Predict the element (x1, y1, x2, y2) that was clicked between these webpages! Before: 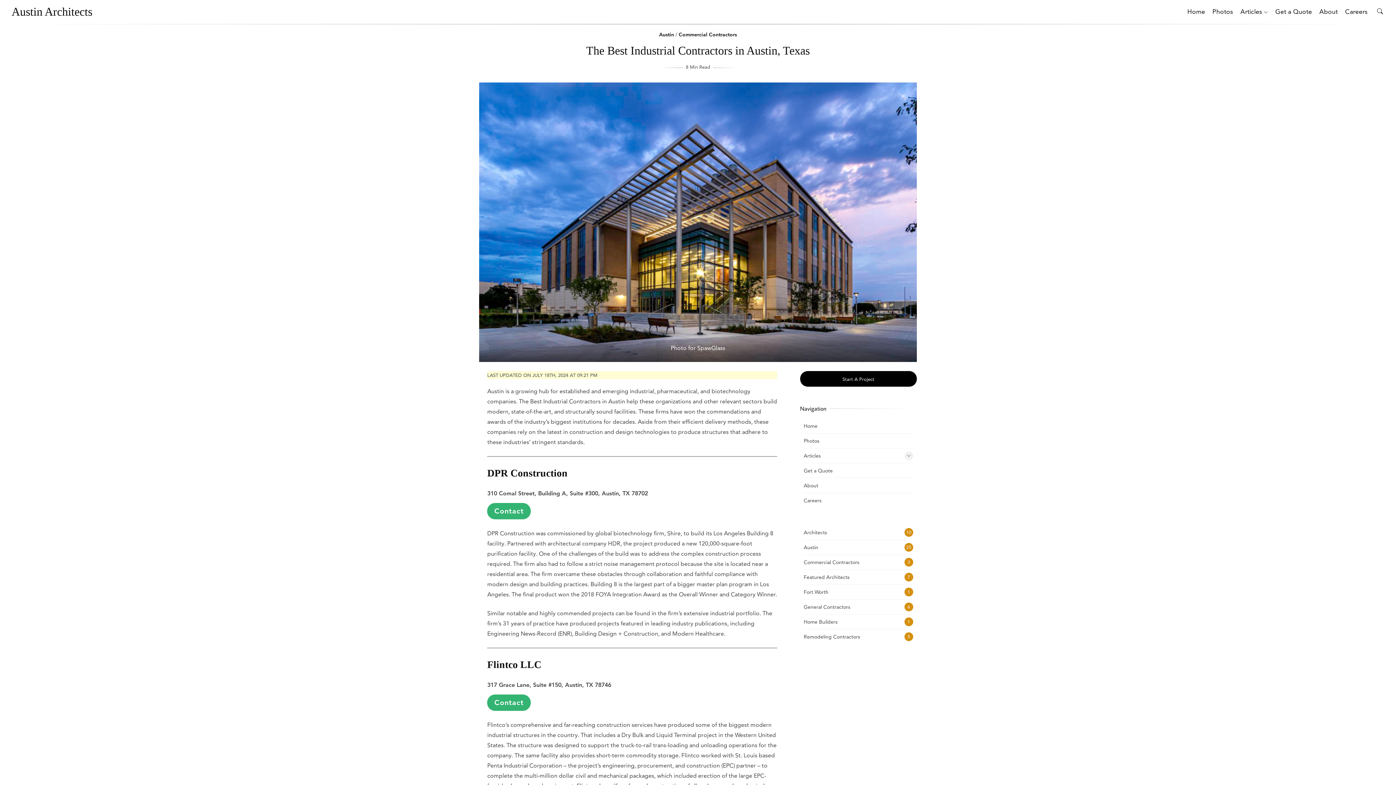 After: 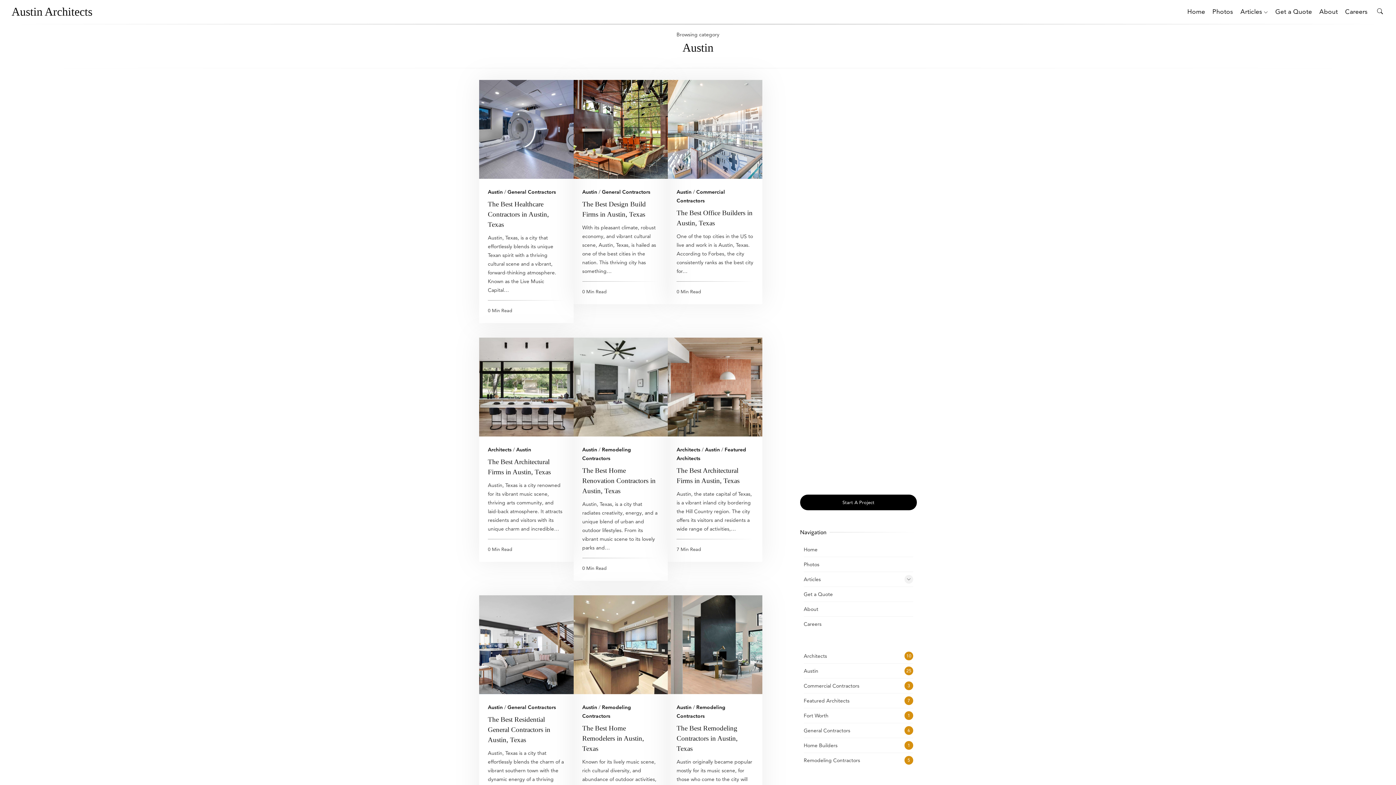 Action: bbox: (803, 544, 818, 551) label: Austin